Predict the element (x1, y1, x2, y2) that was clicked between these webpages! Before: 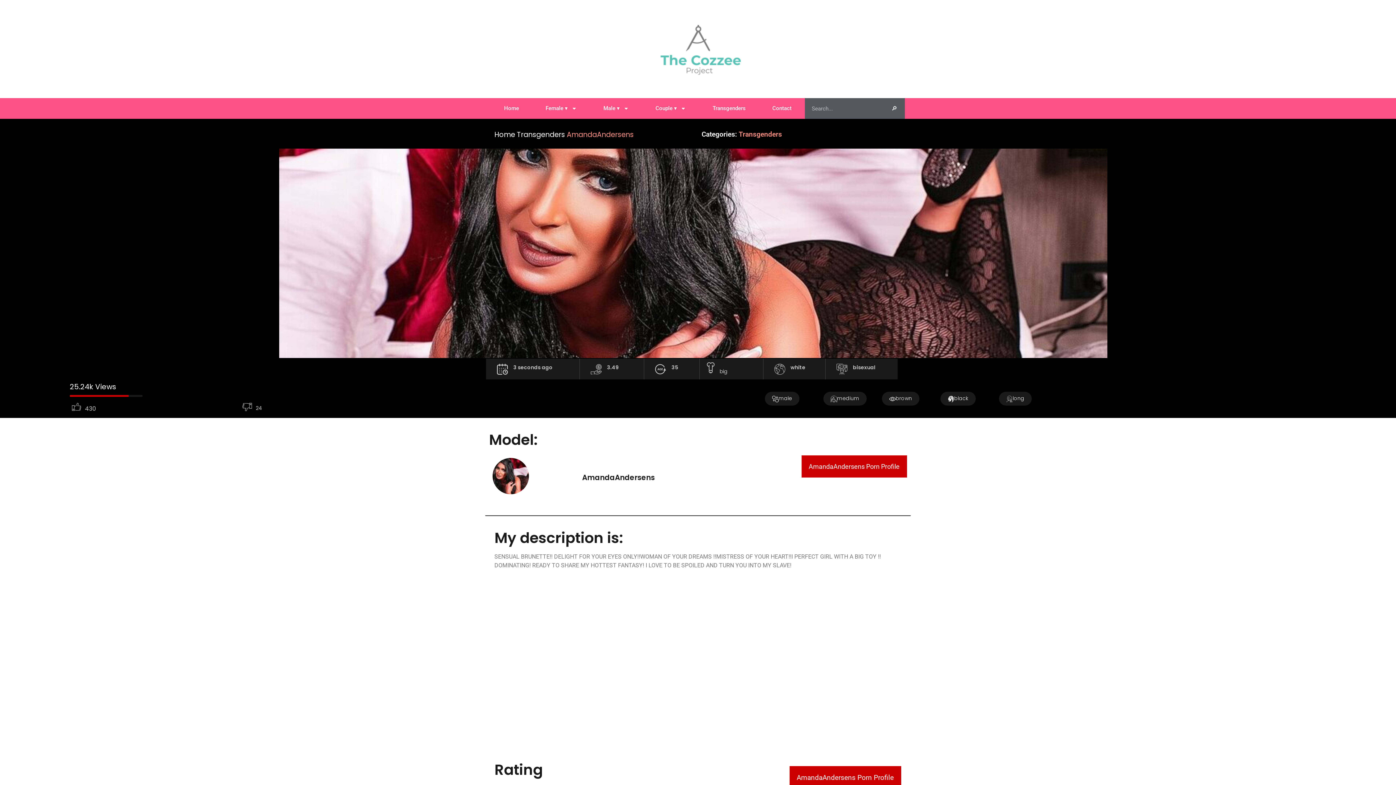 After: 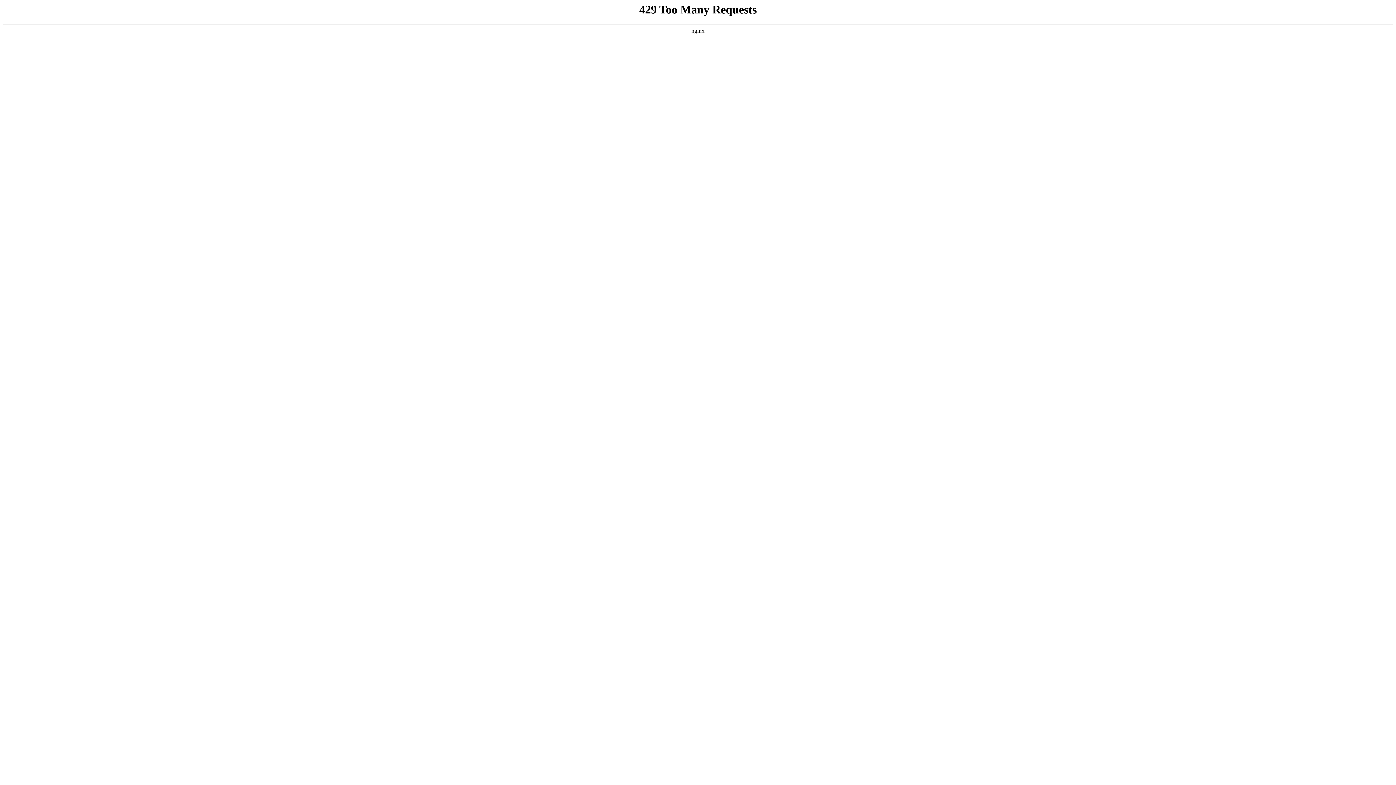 Action: bbox: (759, 98, 805, 118) label: Contact